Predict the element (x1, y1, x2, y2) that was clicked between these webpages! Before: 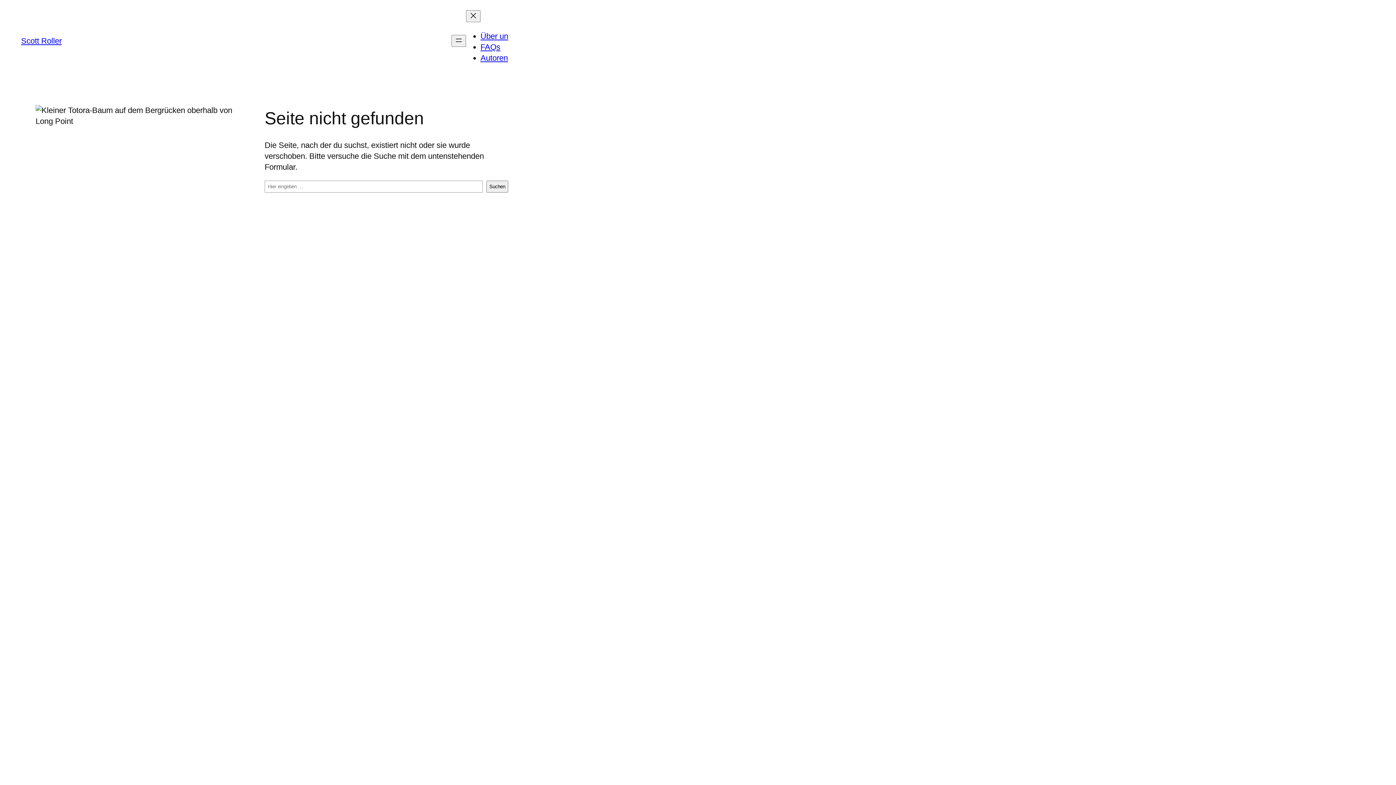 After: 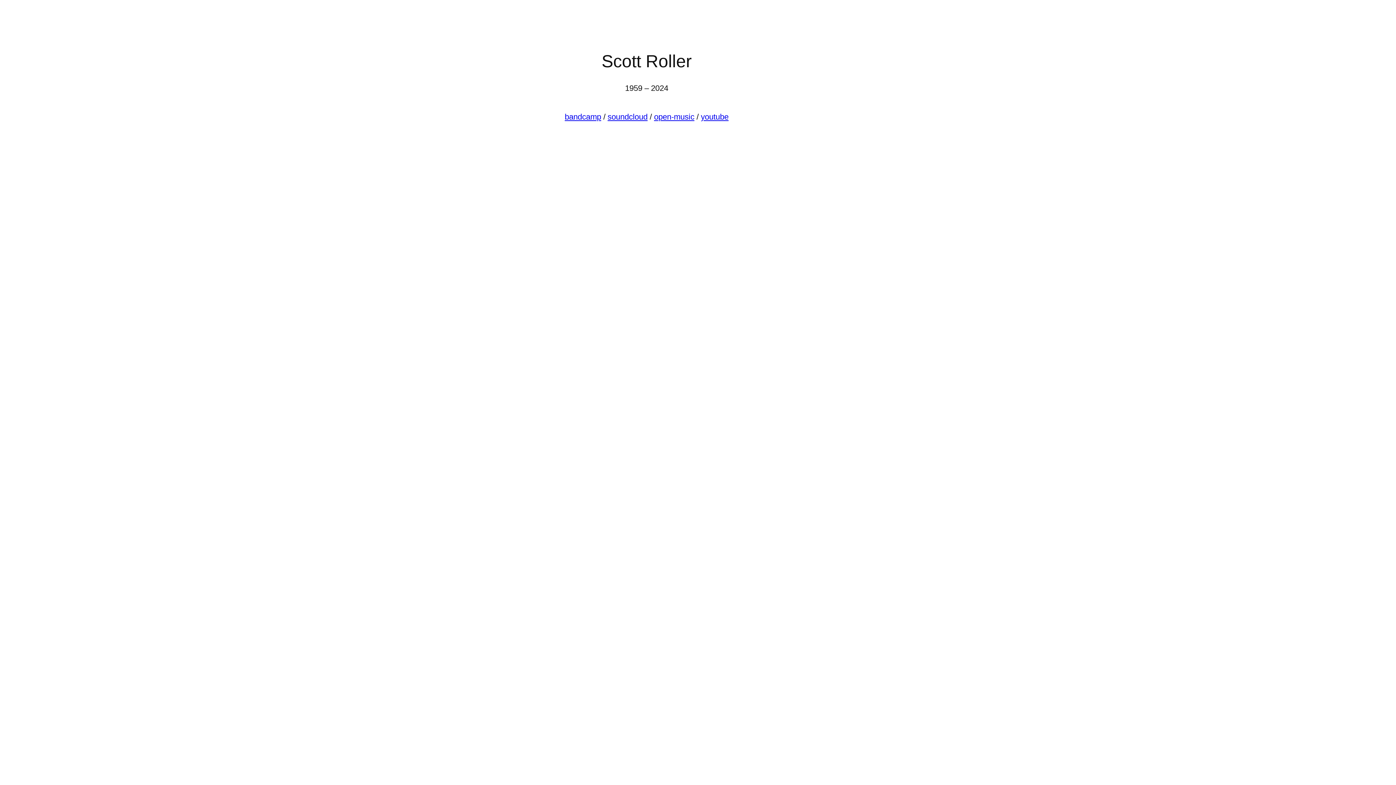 Action: bbox: (21, 36, 61, 45) label: Scott Roller